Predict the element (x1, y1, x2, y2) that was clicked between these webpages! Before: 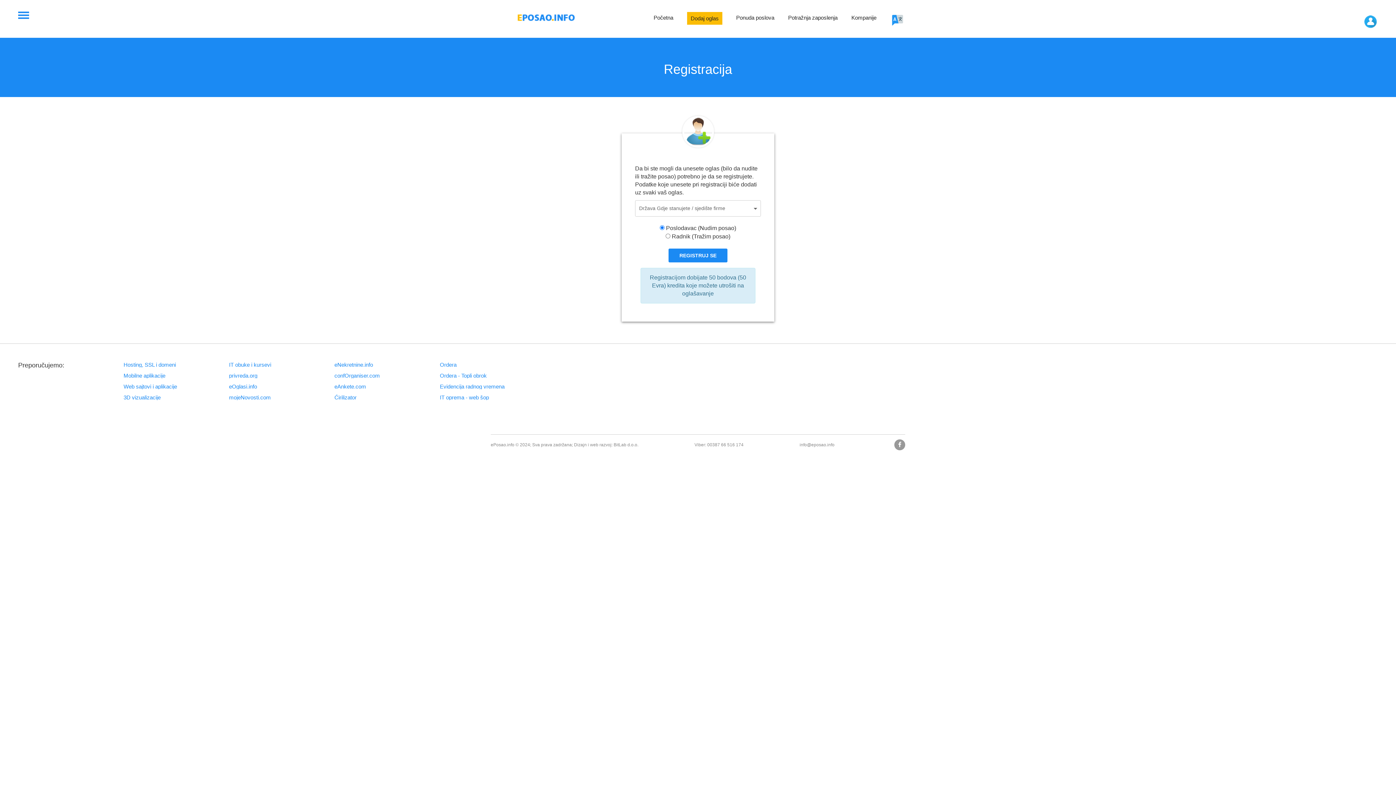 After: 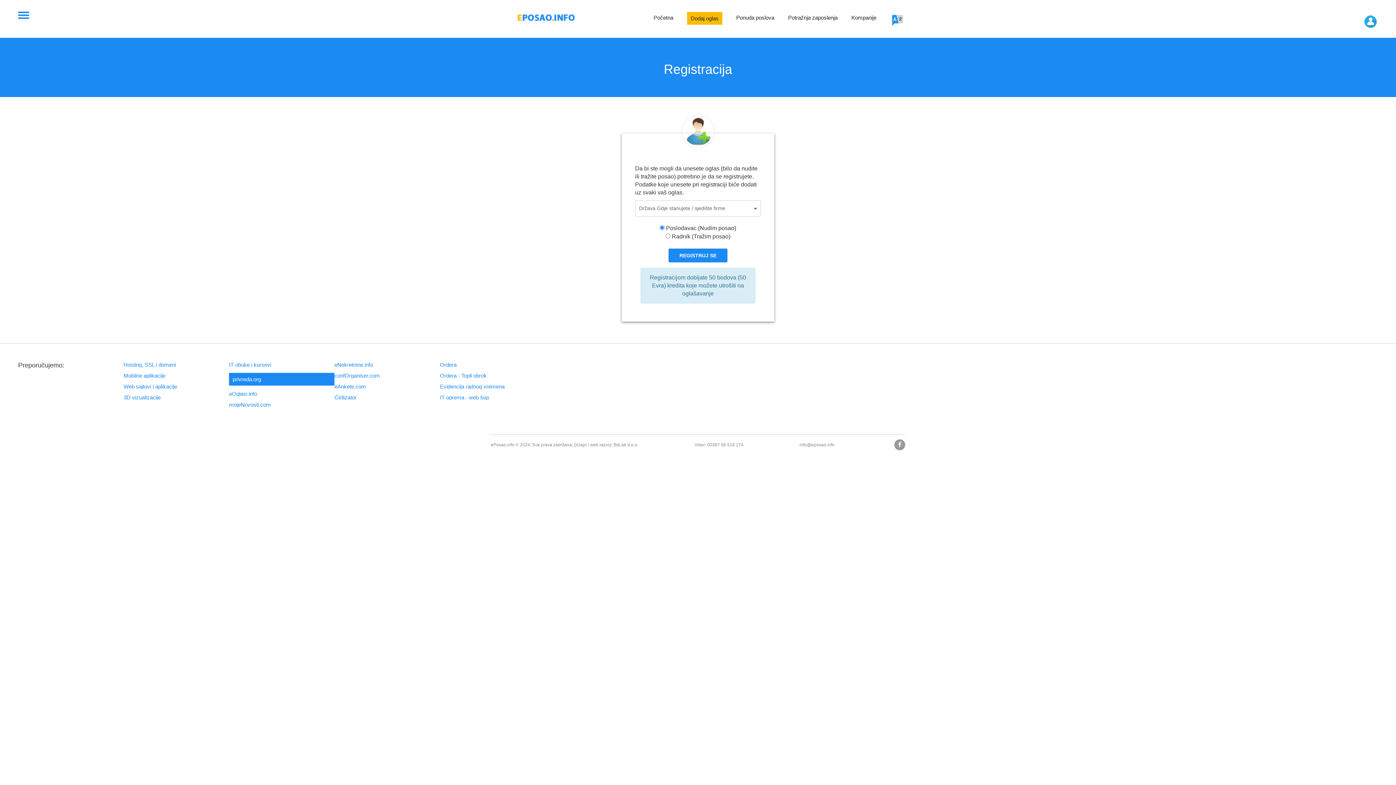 Action: bbox: (229, 373, 334, 378) label: privreda.org